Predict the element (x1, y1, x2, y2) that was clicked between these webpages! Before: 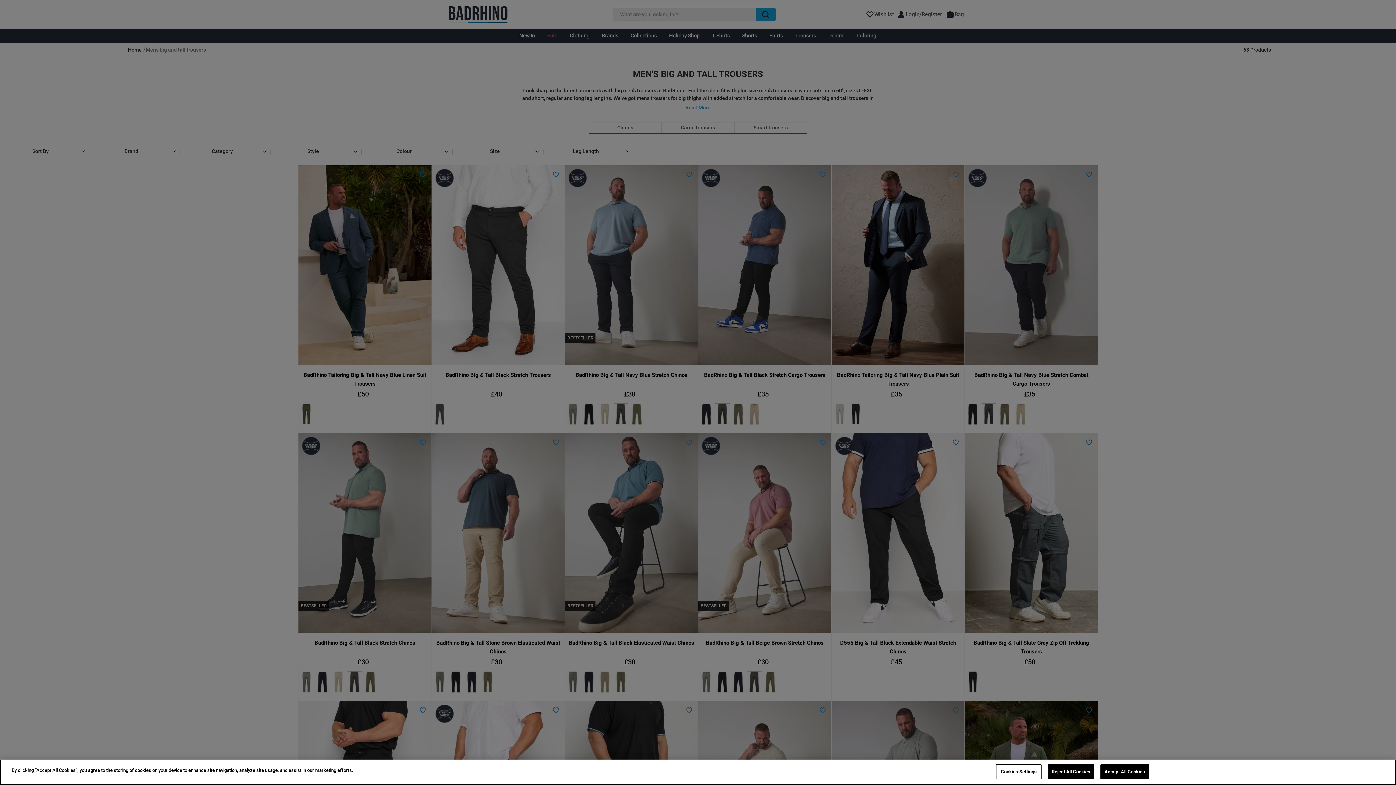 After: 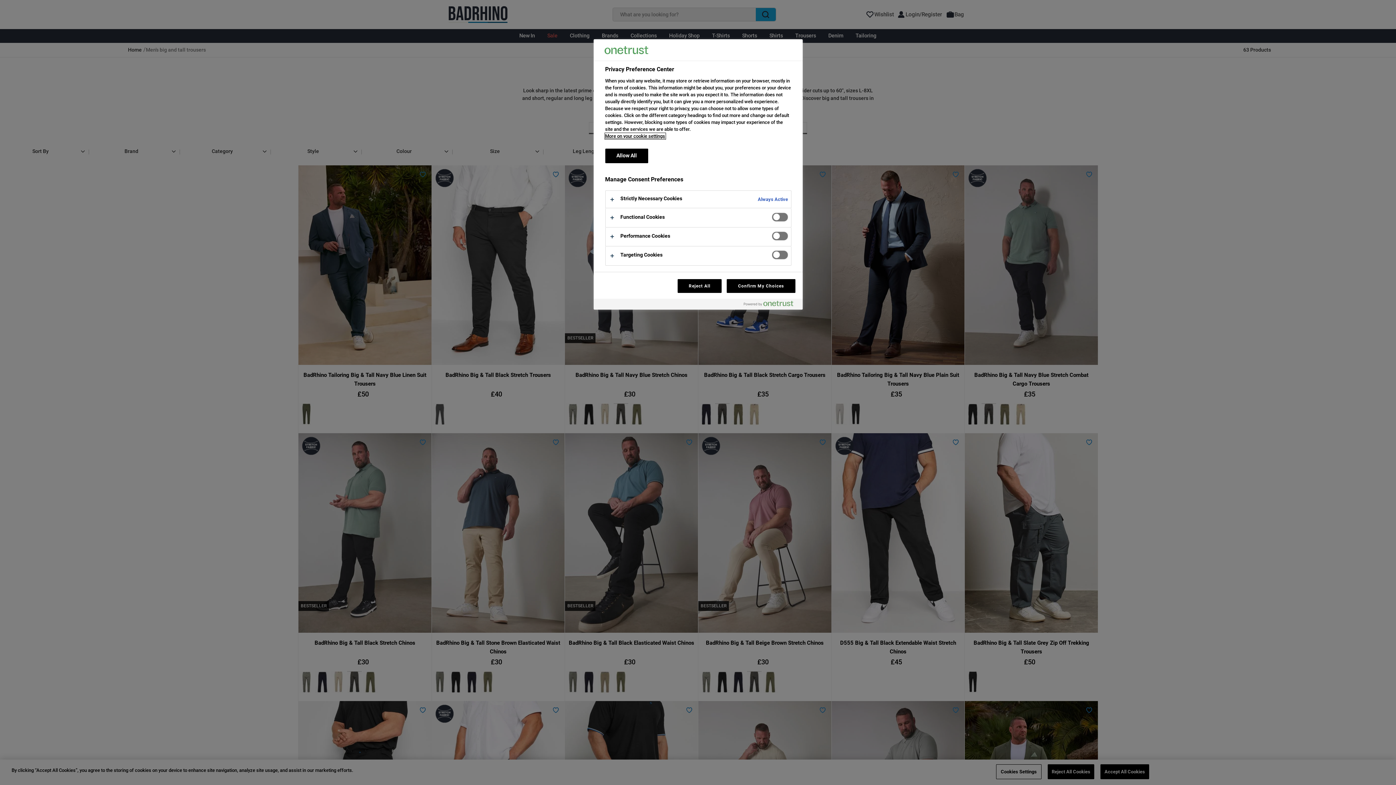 Action: bbox: (996, 764, 1041, 779) label: Cookies Settings